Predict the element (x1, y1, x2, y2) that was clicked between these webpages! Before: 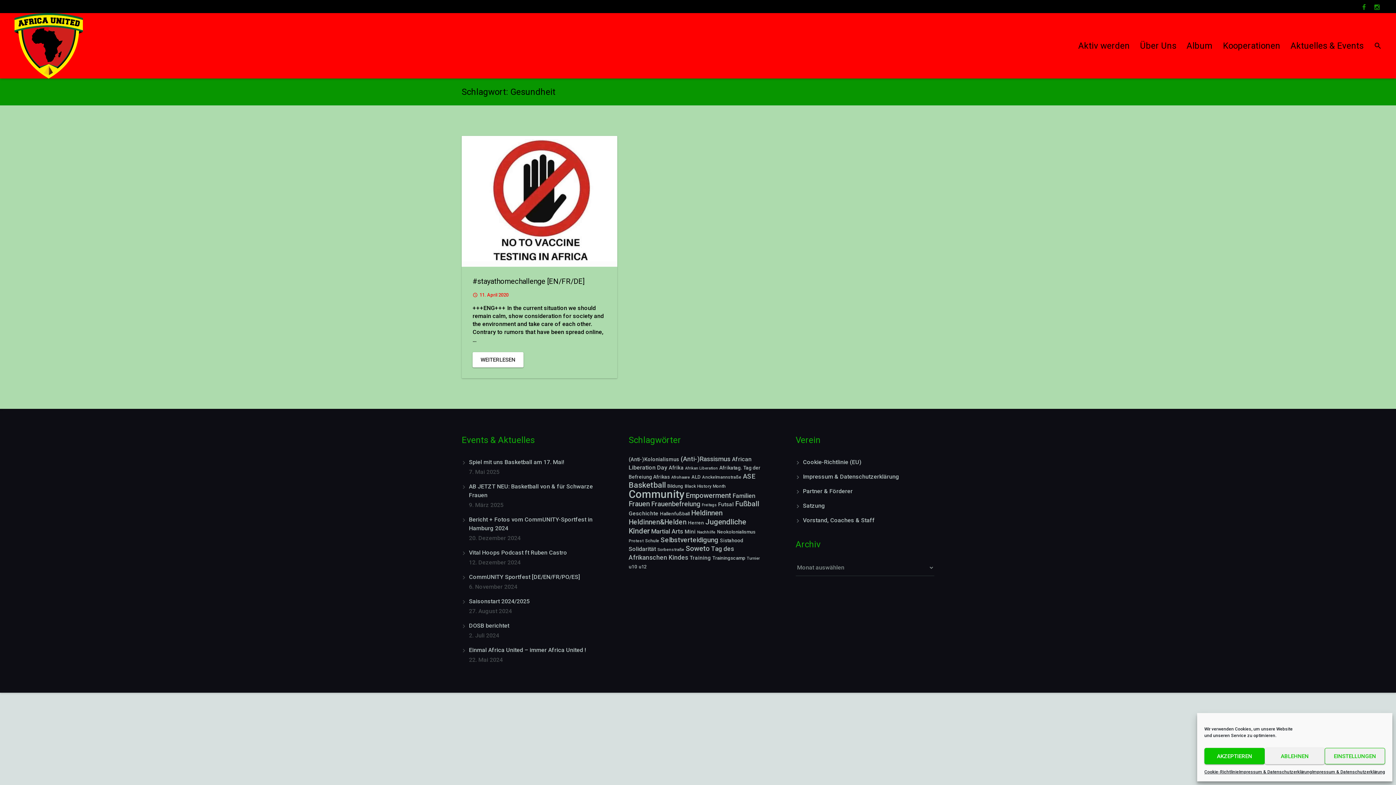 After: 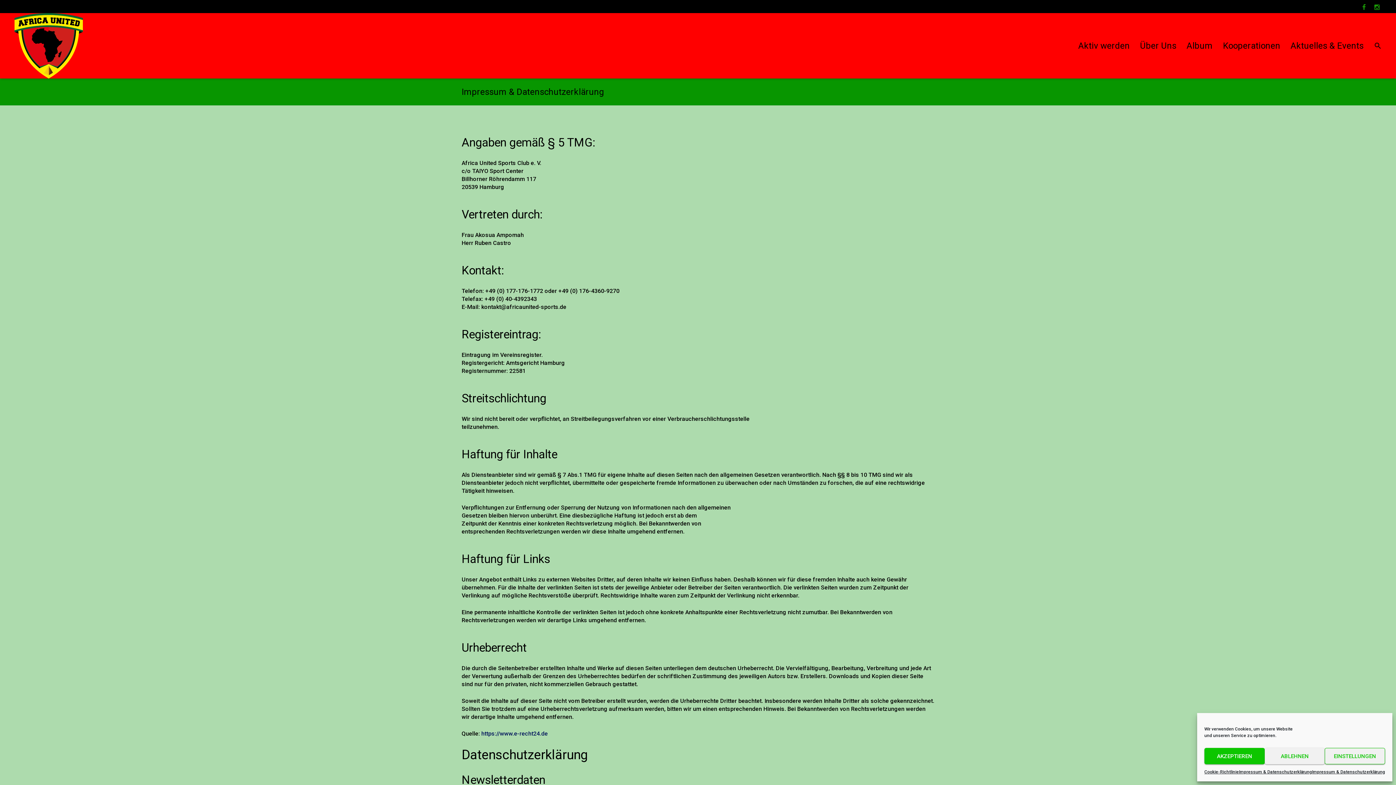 Action: bbox: (803, 473, 899, 480) label: Impressum & Datenschutzerklärung